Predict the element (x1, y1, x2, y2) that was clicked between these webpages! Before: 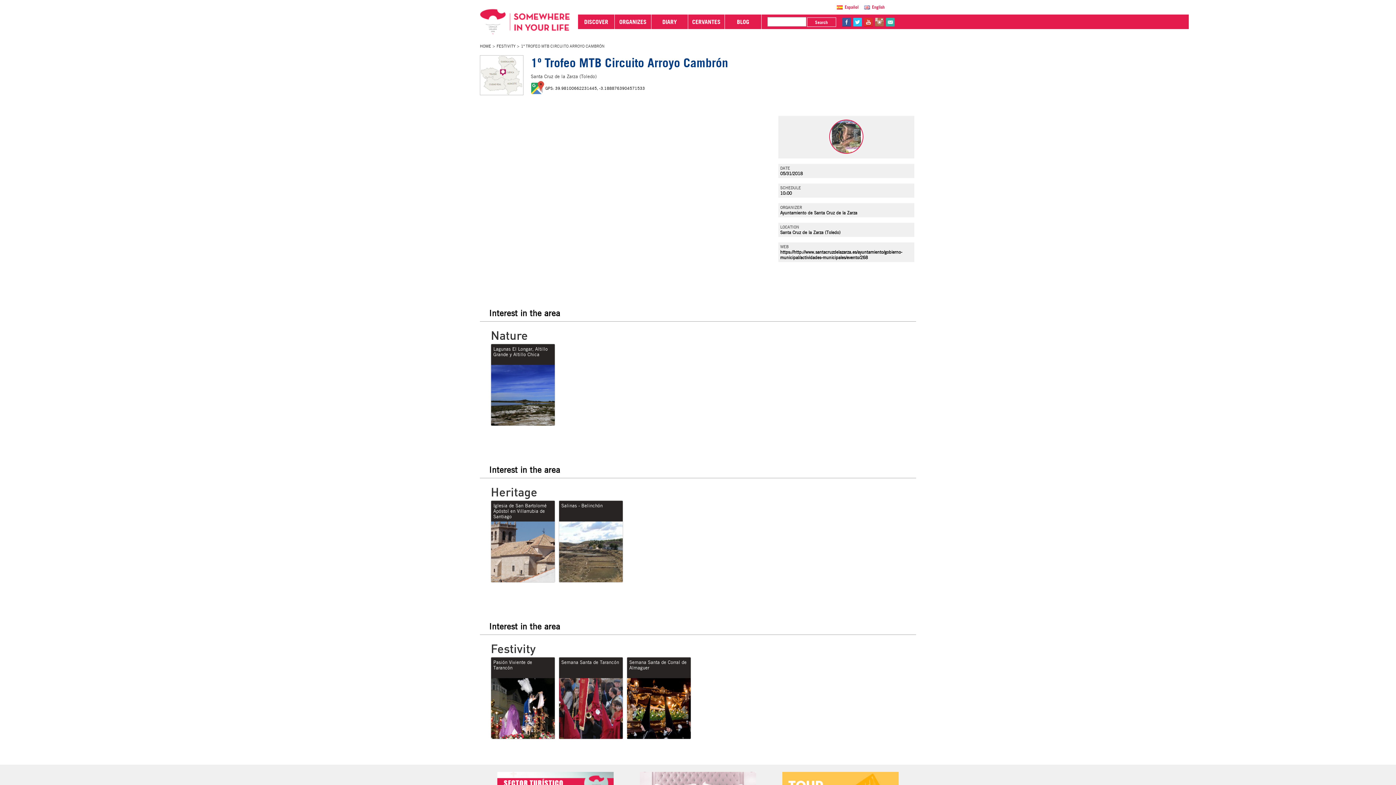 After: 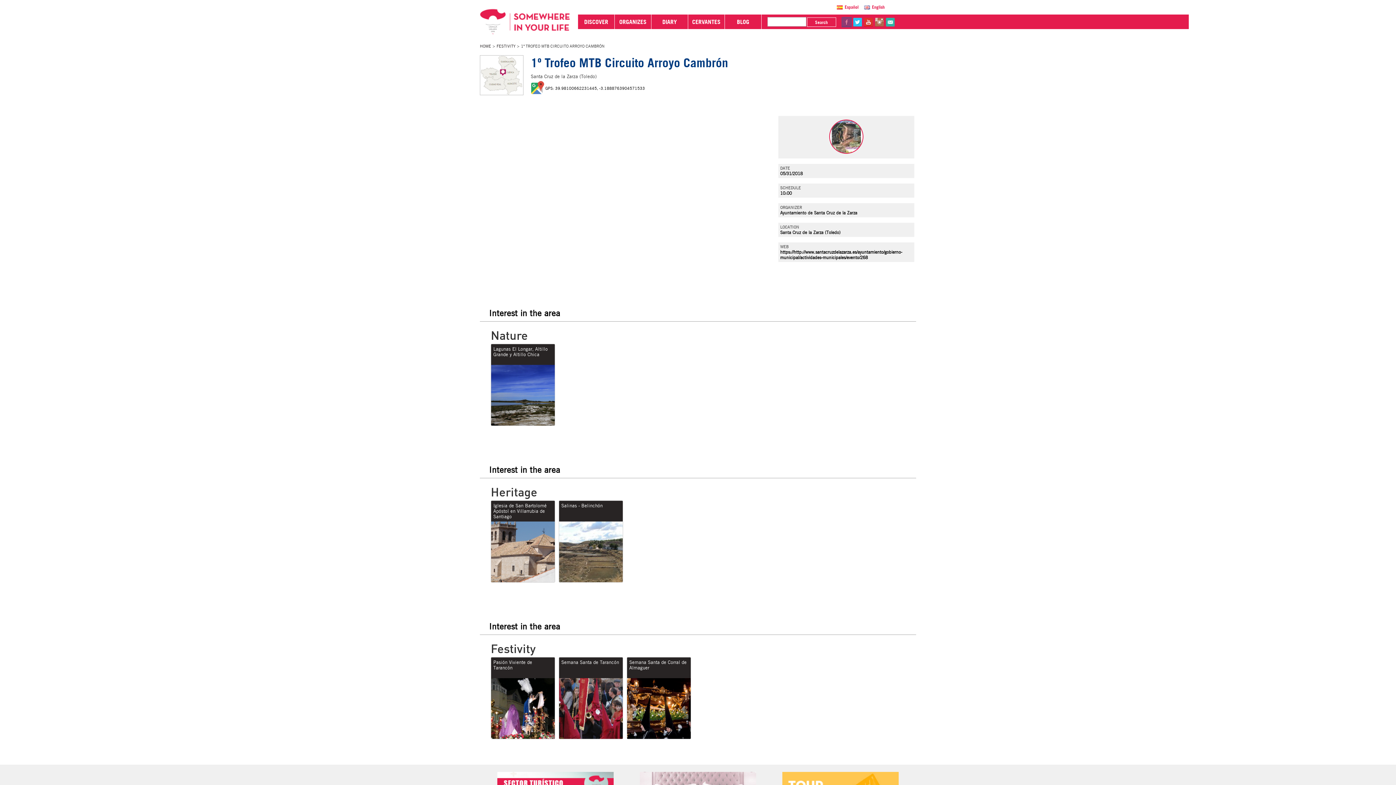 Action: label: fb bbox: (842, 17, 851, 26)